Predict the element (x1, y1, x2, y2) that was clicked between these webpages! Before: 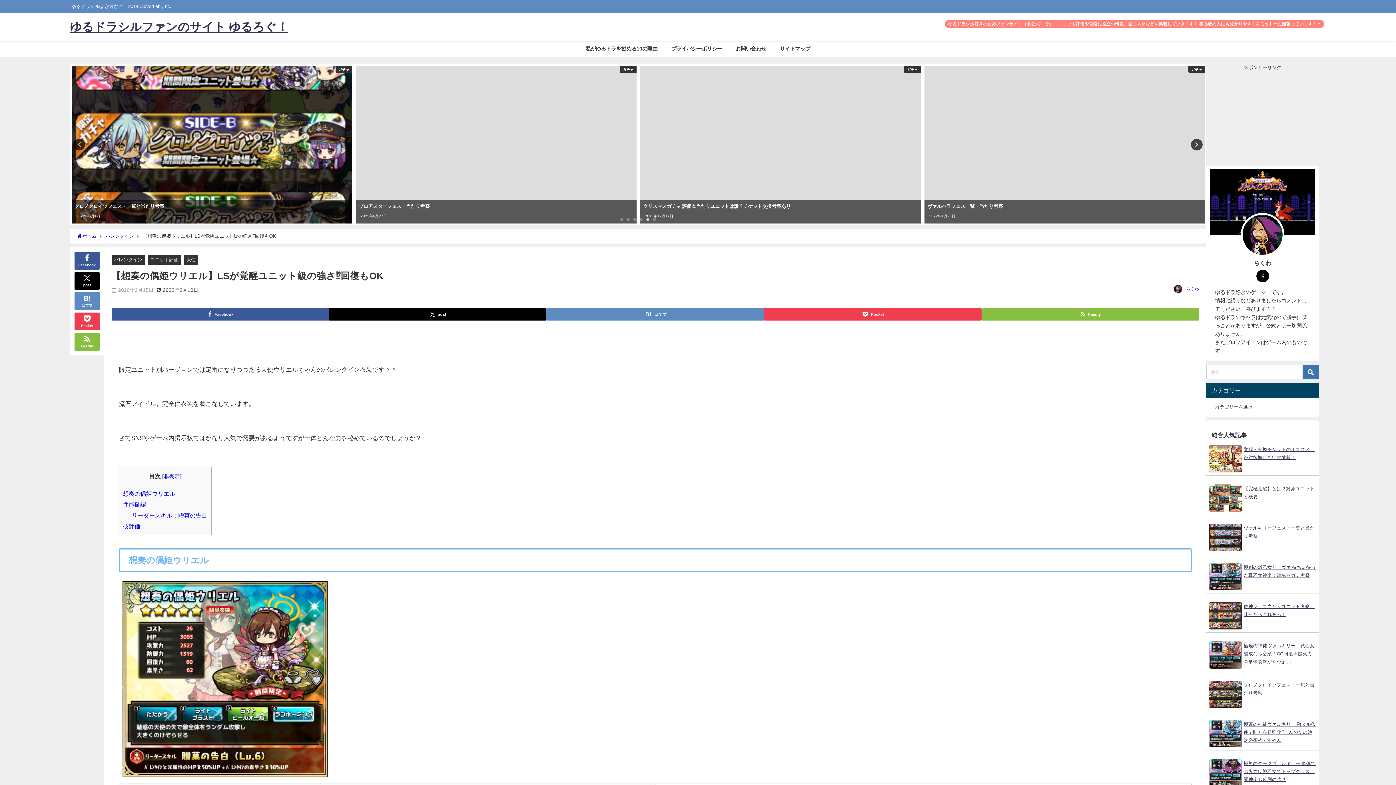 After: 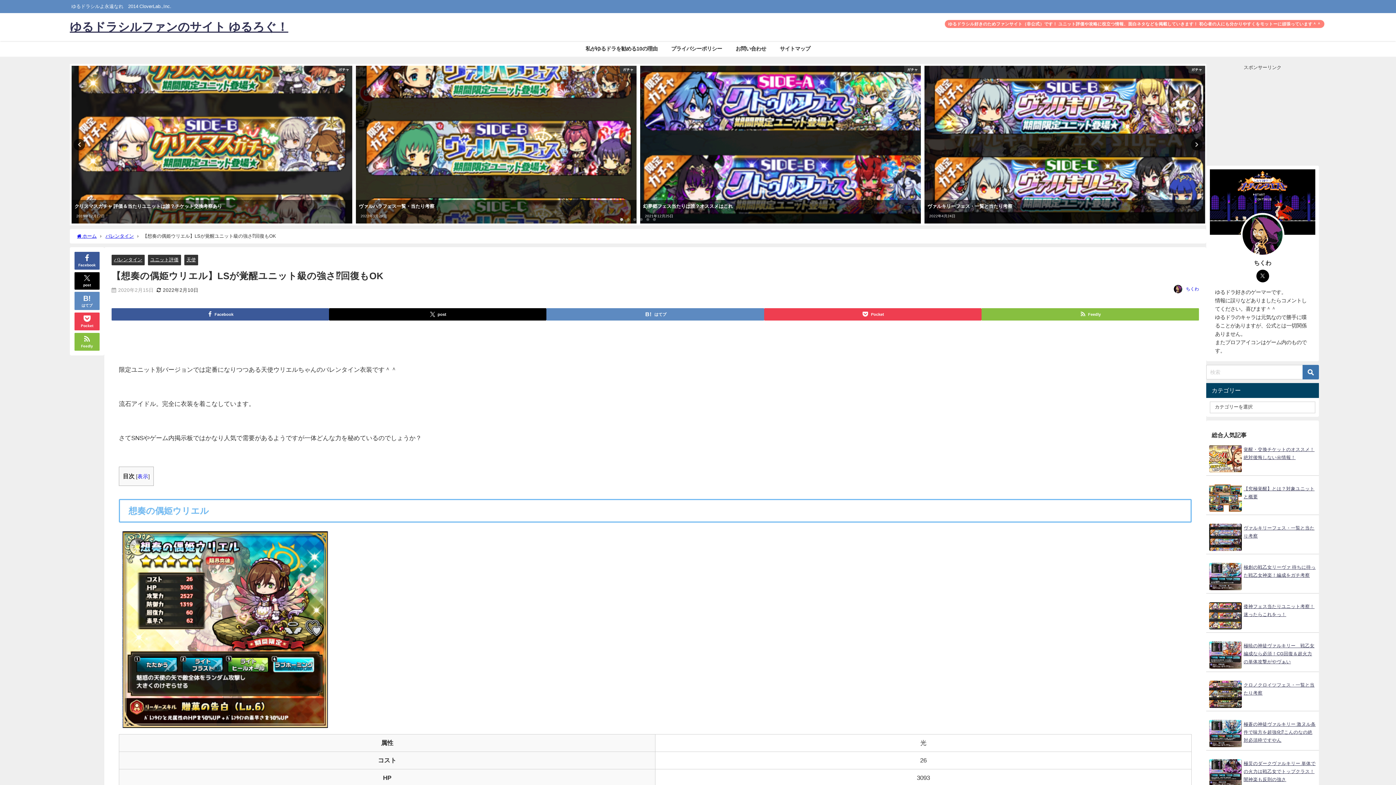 Action: bbox: (163, 474, 180, 479) label: 非表示